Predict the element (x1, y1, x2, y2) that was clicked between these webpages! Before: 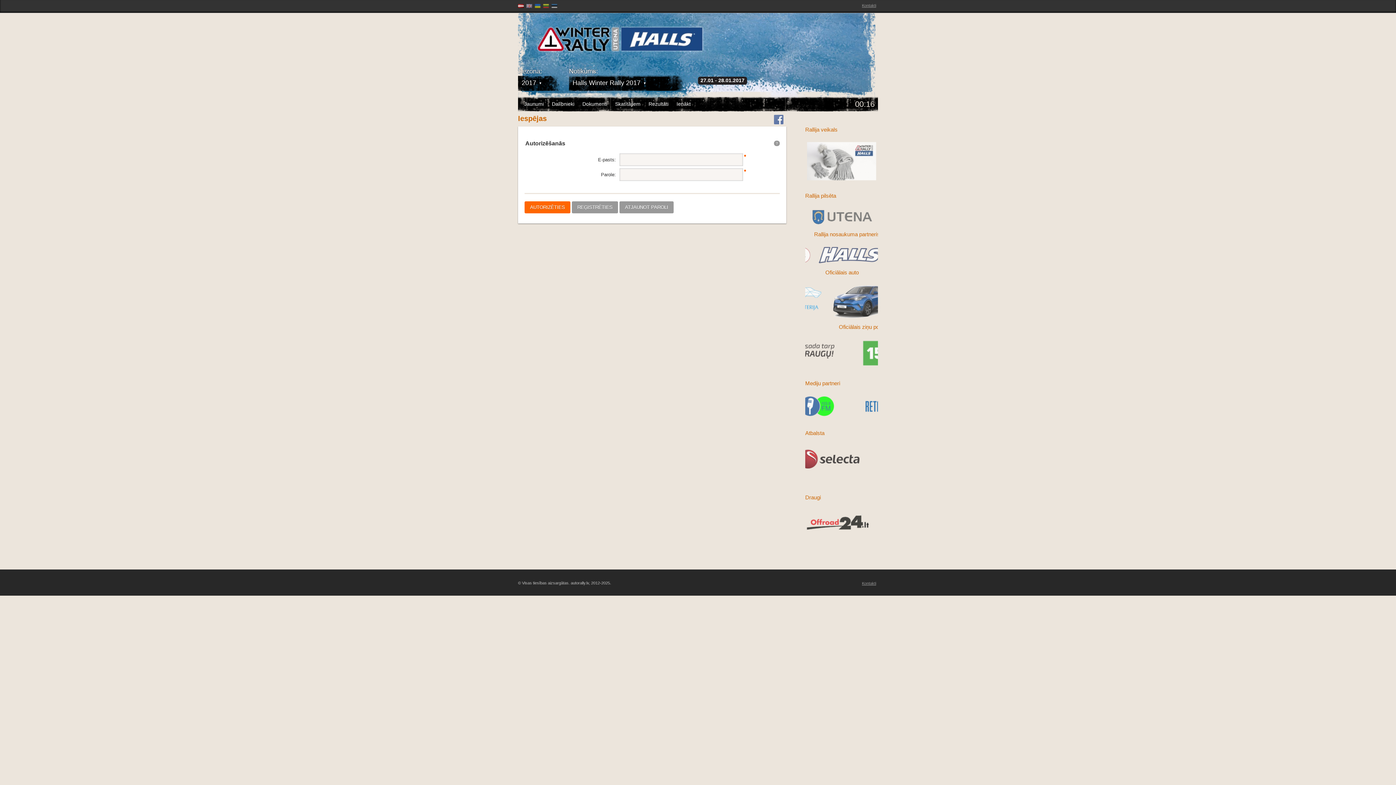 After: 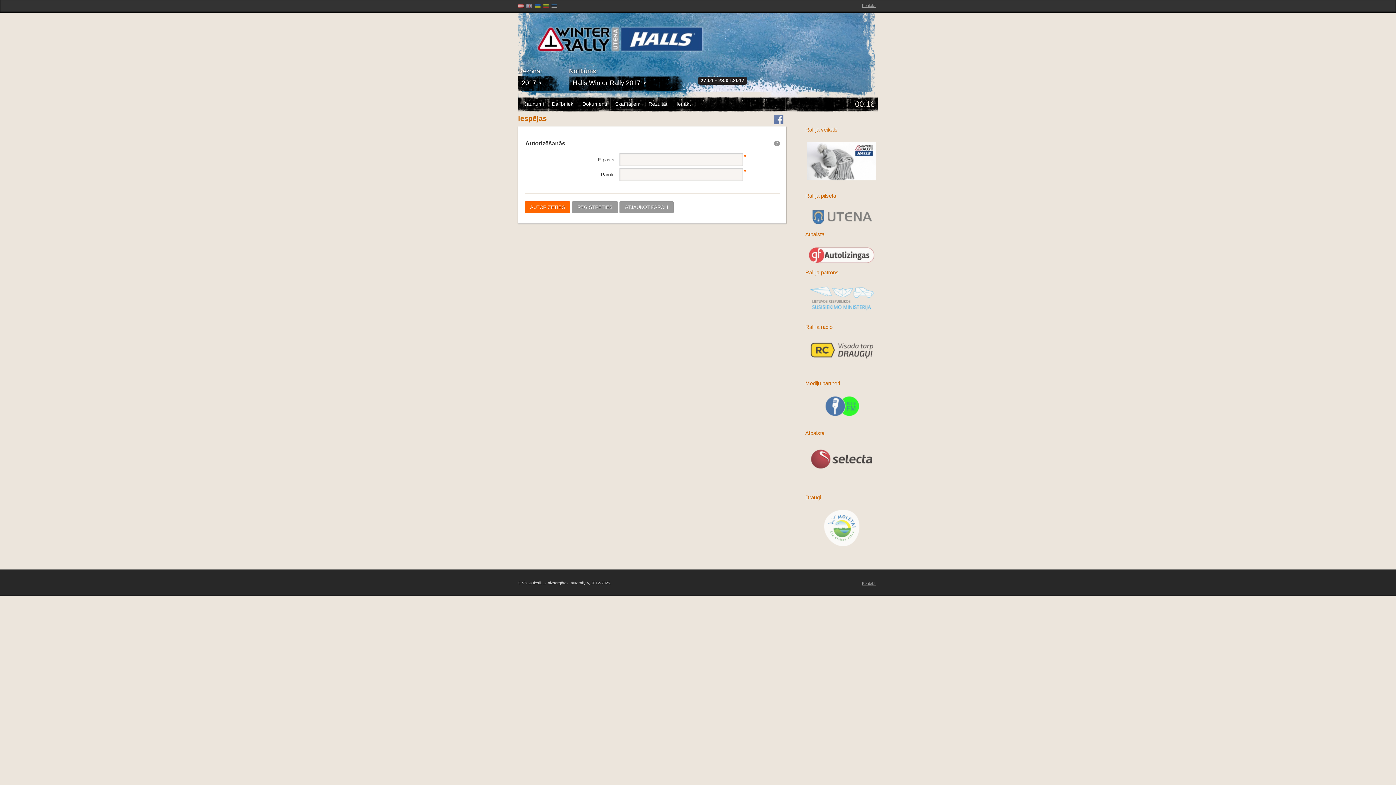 Action: bbox: (805, 138, 878, 185)